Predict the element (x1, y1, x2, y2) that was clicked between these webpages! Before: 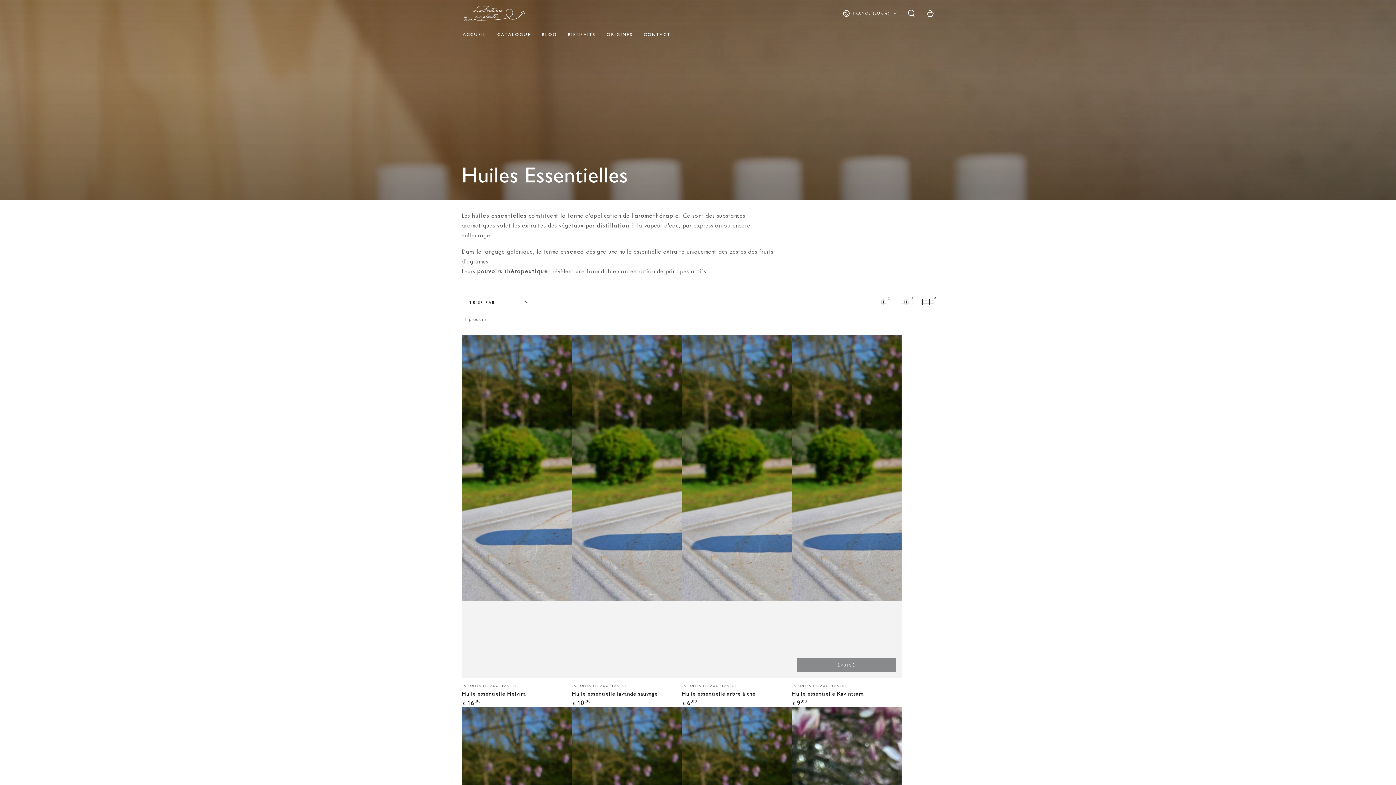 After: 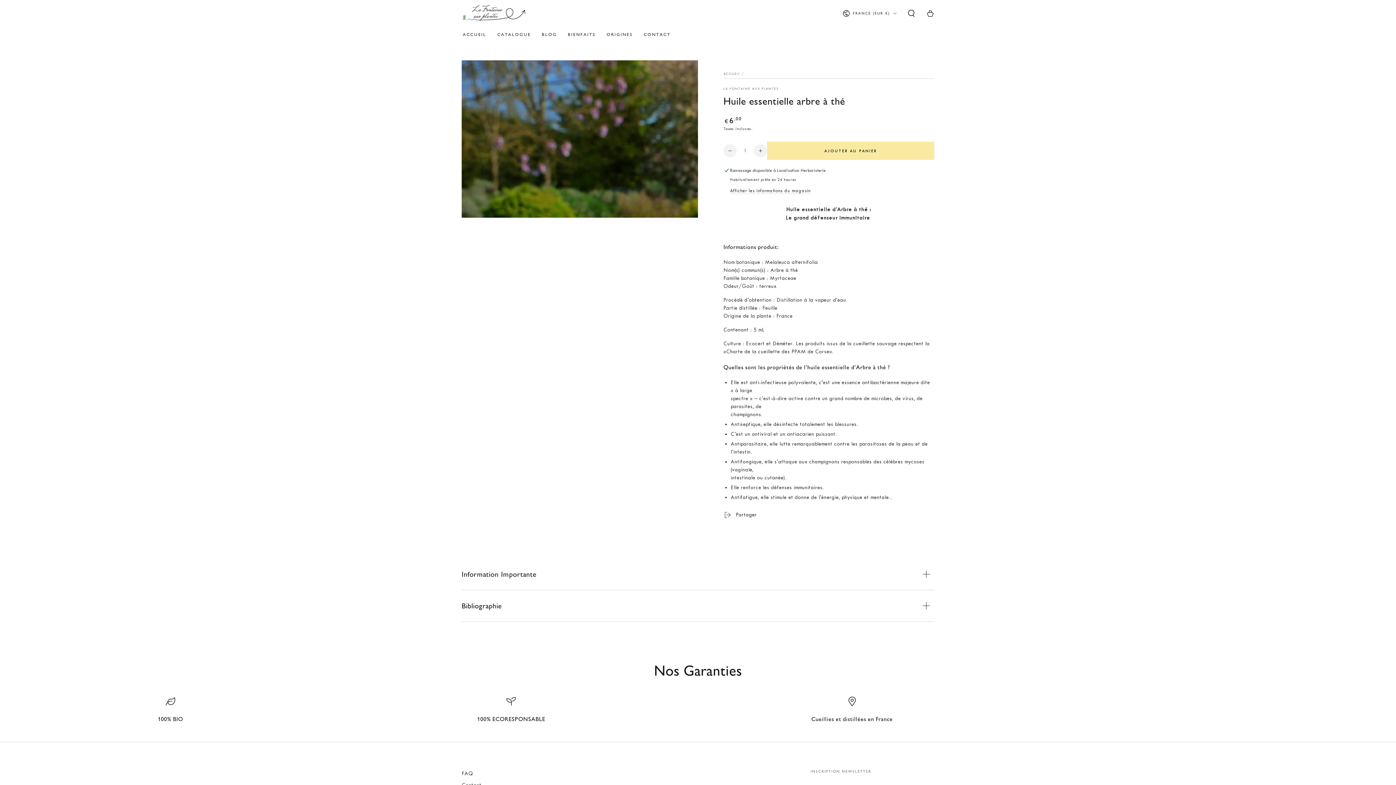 Action: bbox: (681, 334, 791, 678)